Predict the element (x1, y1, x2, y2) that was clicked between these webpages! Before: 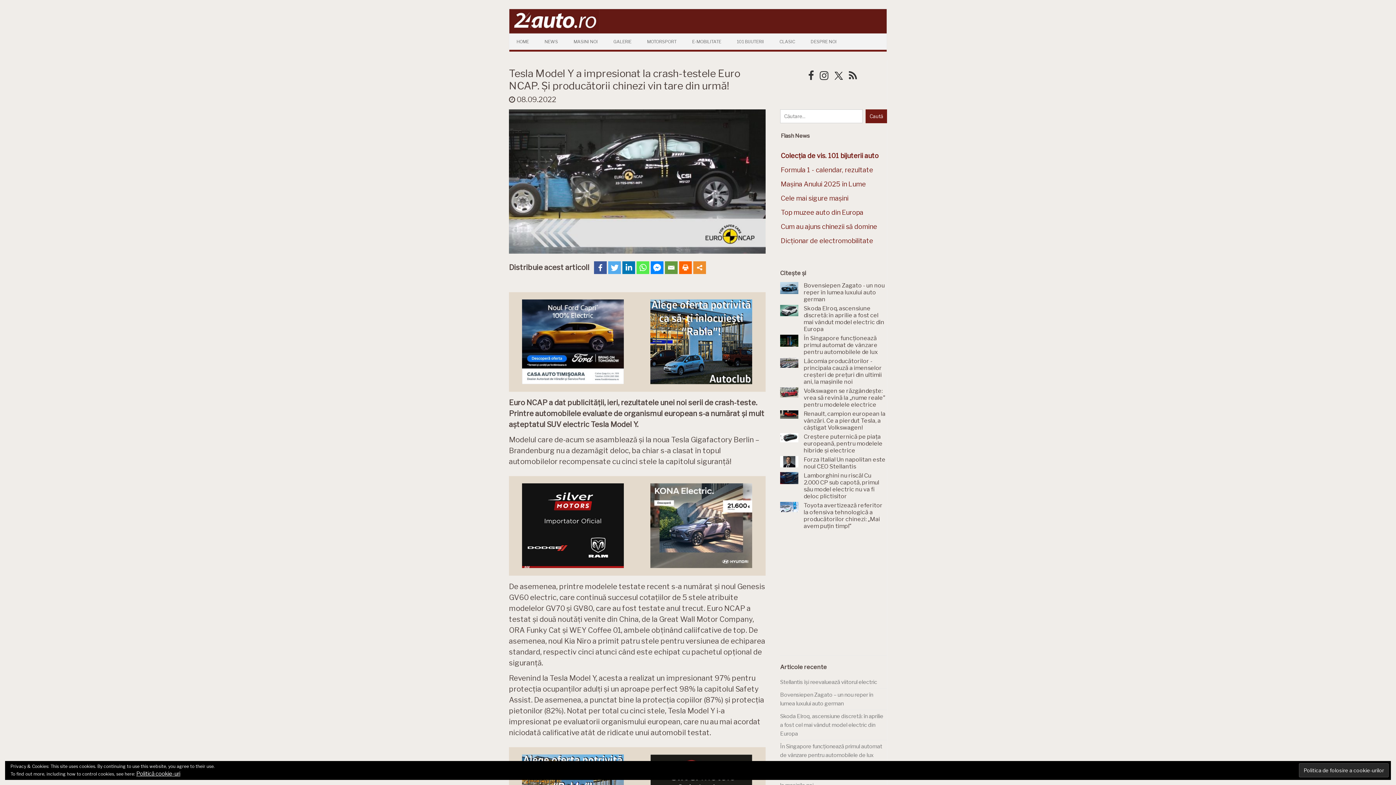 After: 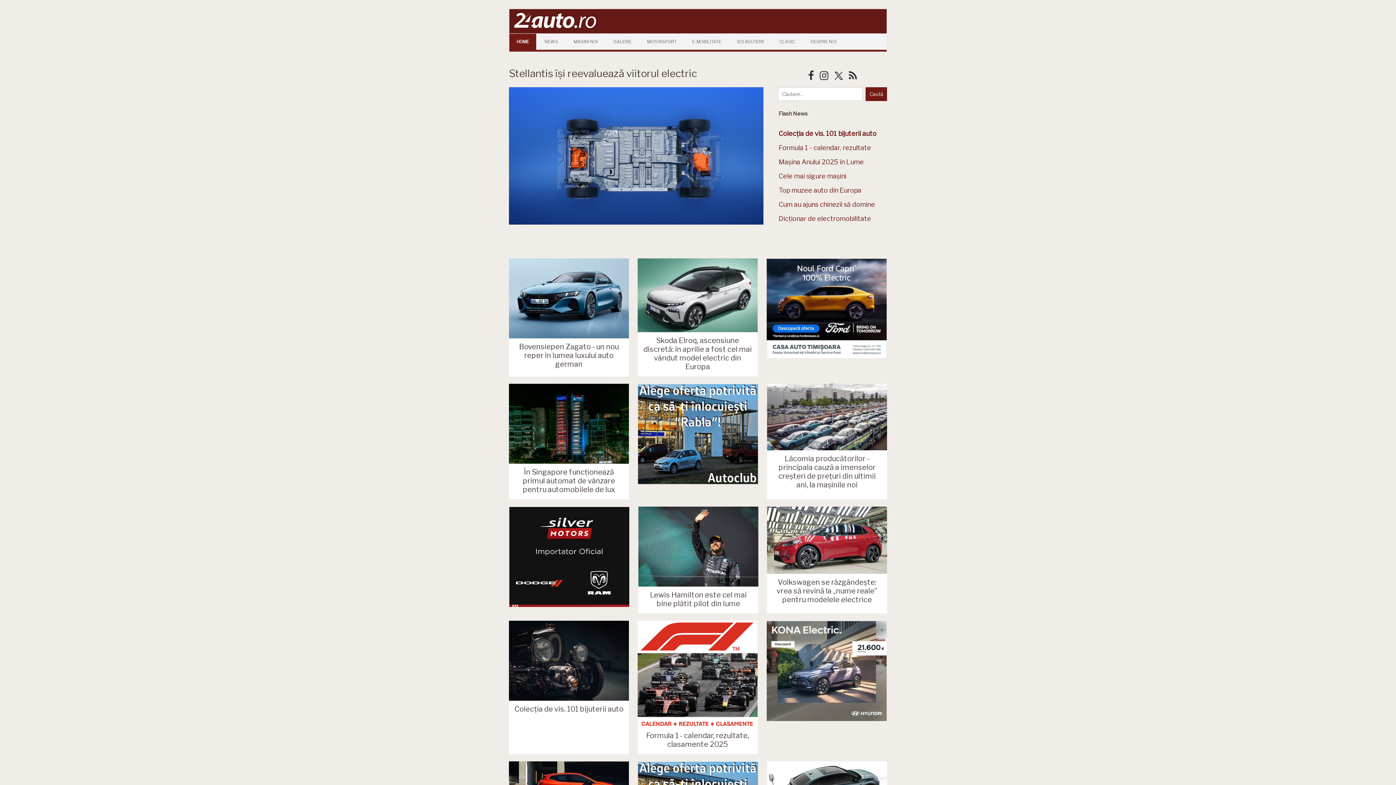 Action: bbox: (509, 33, 536, 49) label: HOME